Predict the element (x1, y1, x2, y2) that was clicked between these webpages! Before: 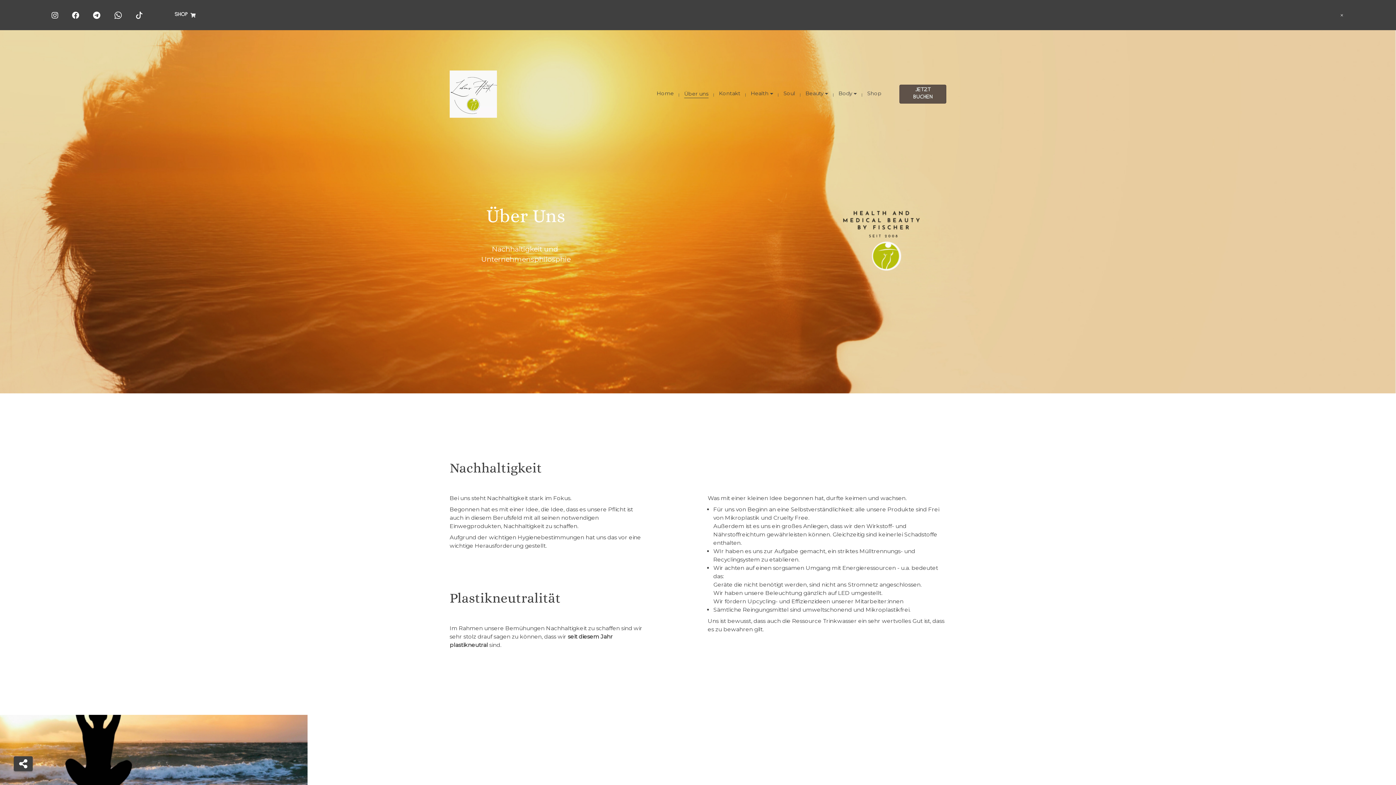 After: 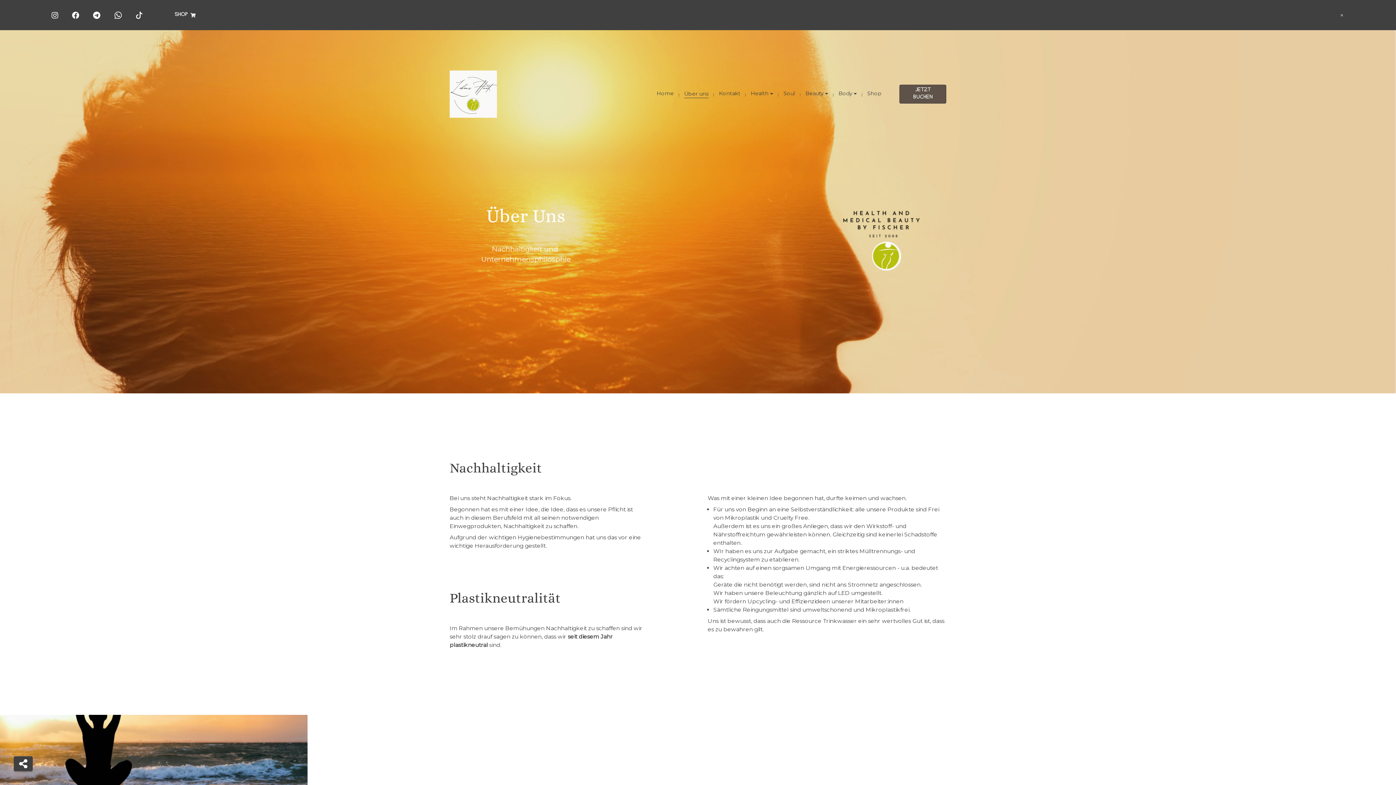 Action: bbox: (684, 90, 708, 98) label: Über uns